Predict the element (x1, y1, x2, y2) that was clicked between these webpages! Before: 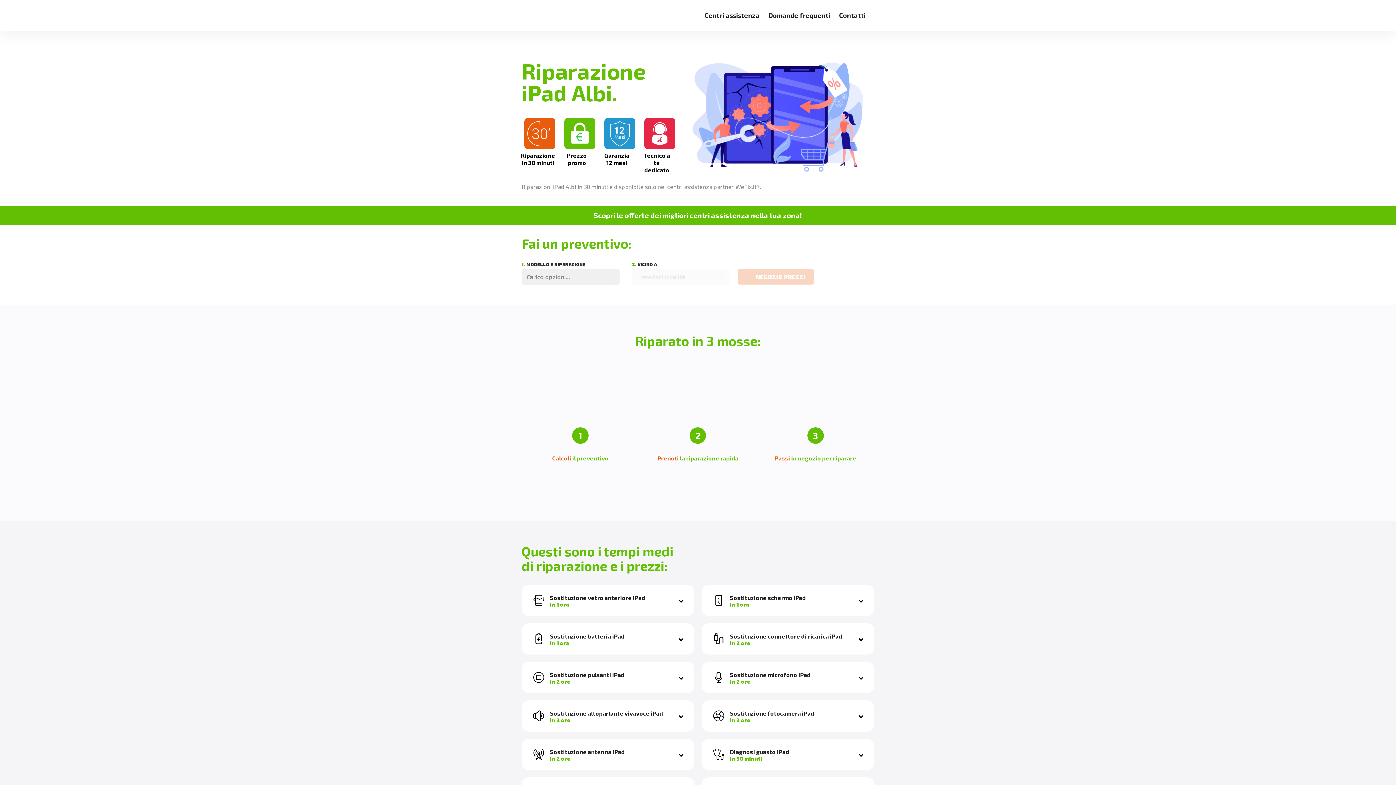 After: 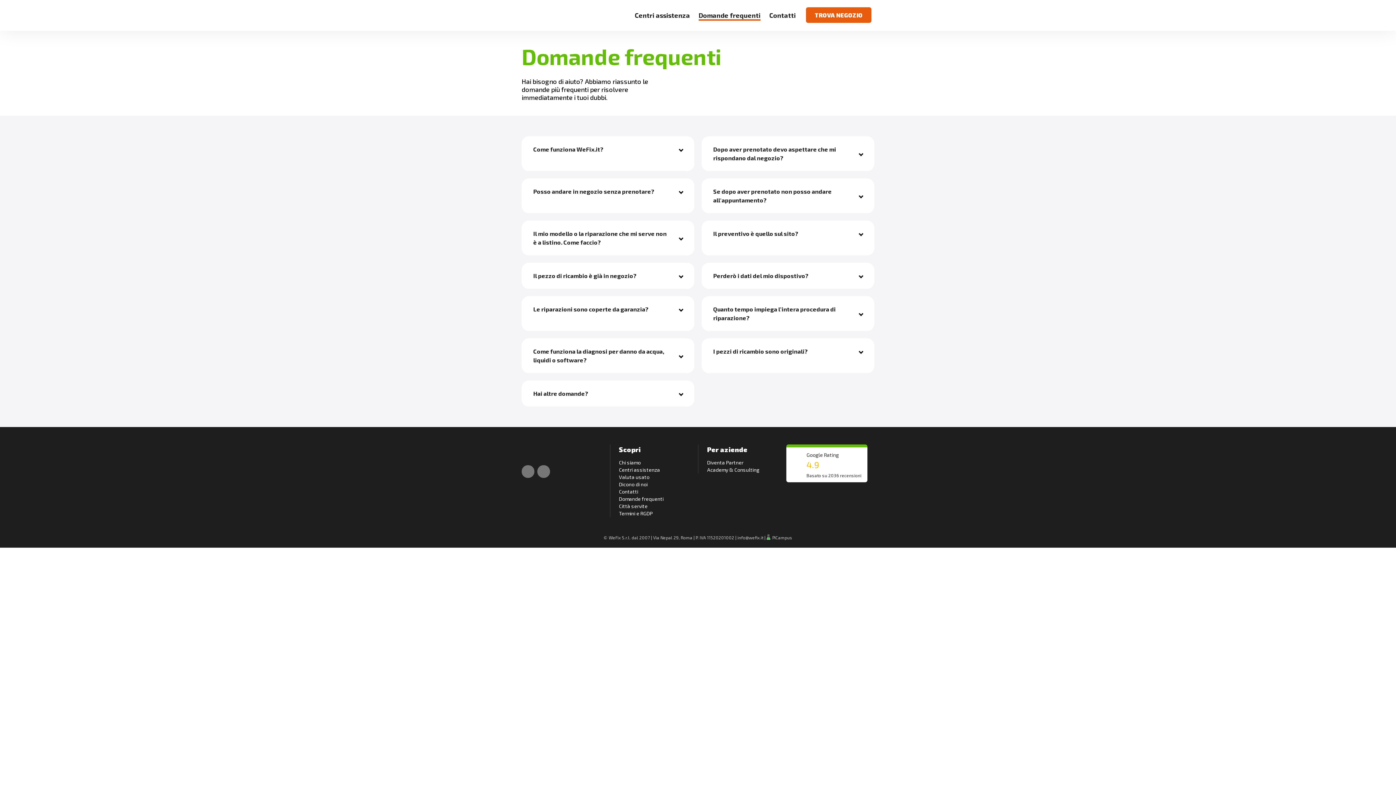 Action: bbox: (768, 11, 830, 19) label: Domande frequenti